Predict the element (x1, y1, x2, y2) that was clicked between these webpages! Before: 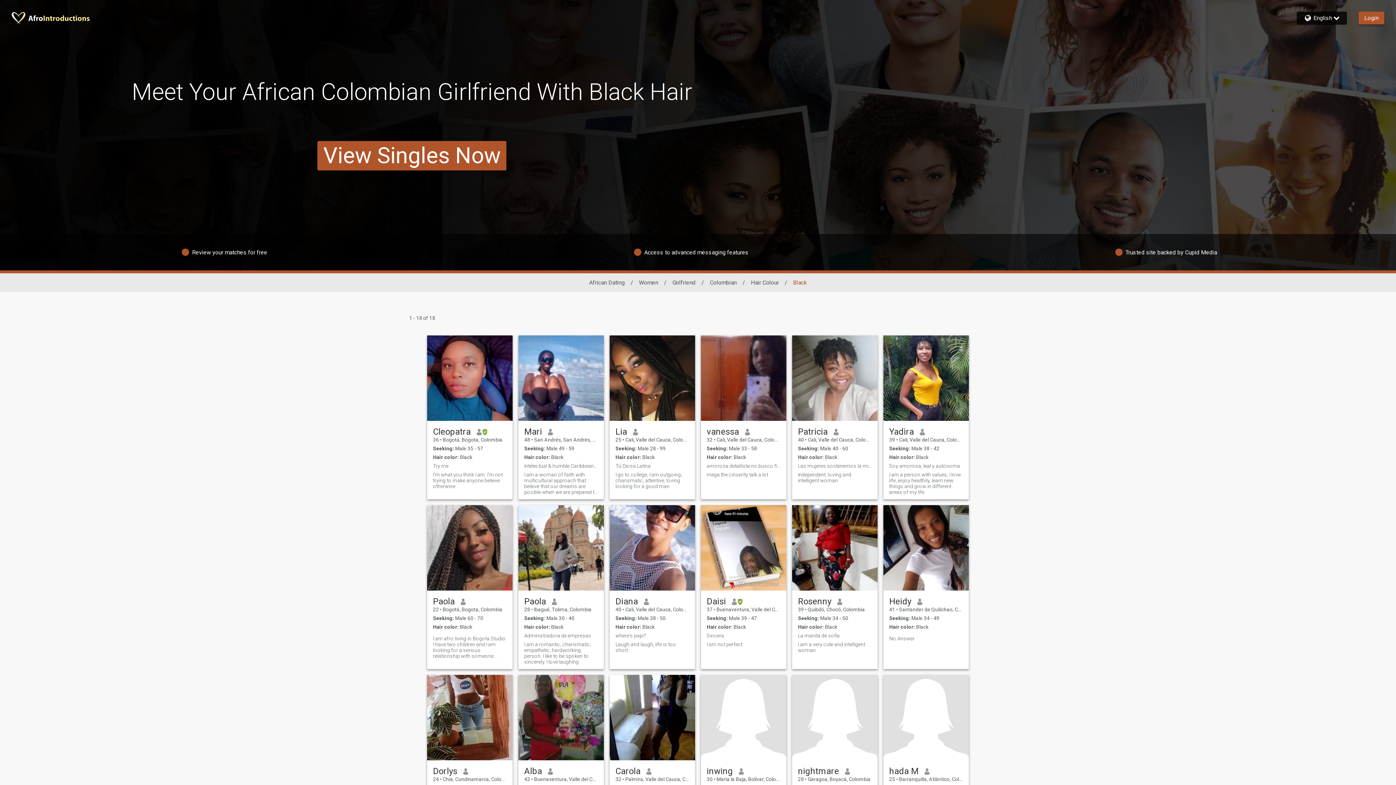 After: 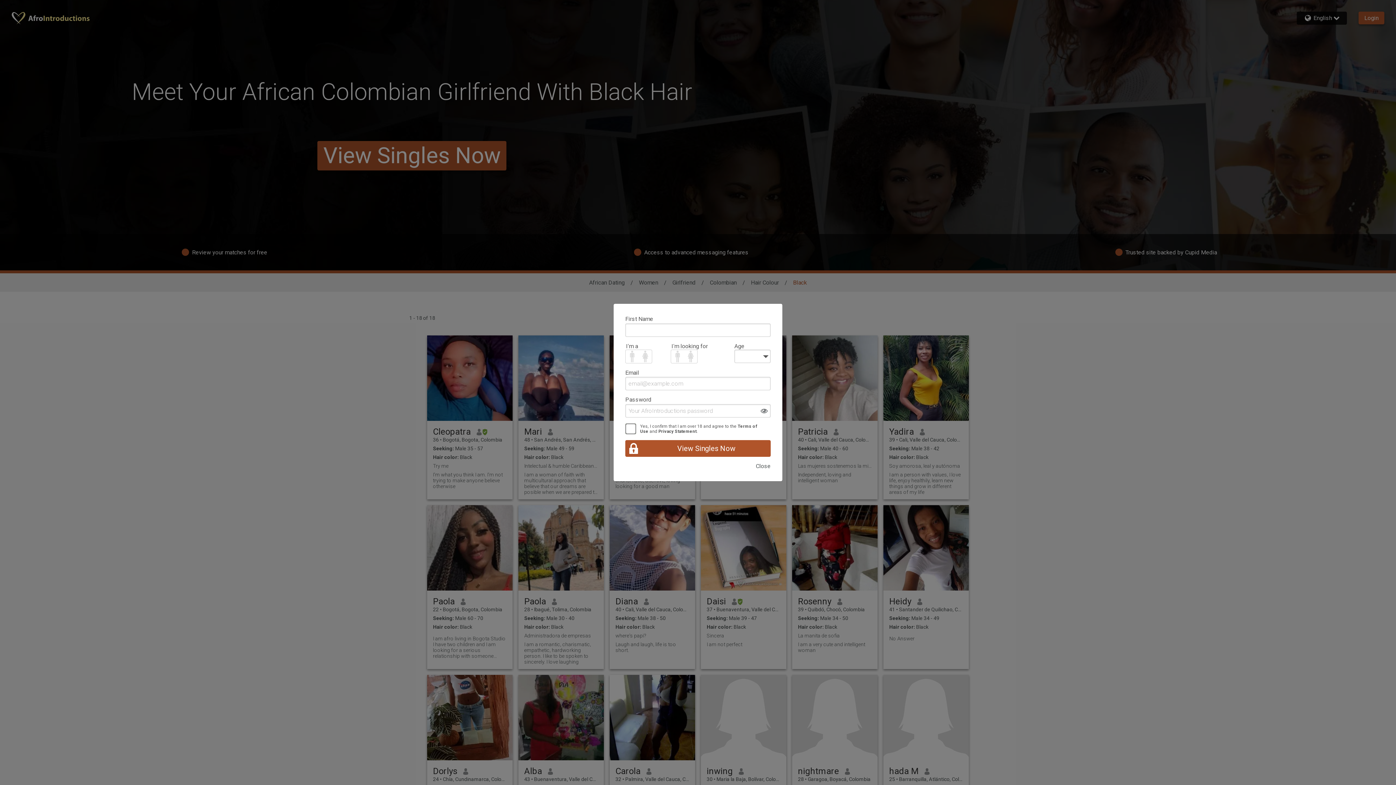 Action: bbox: (798, 463, 872, 469) label: Las mujeres sostenemos la mitad del cielo